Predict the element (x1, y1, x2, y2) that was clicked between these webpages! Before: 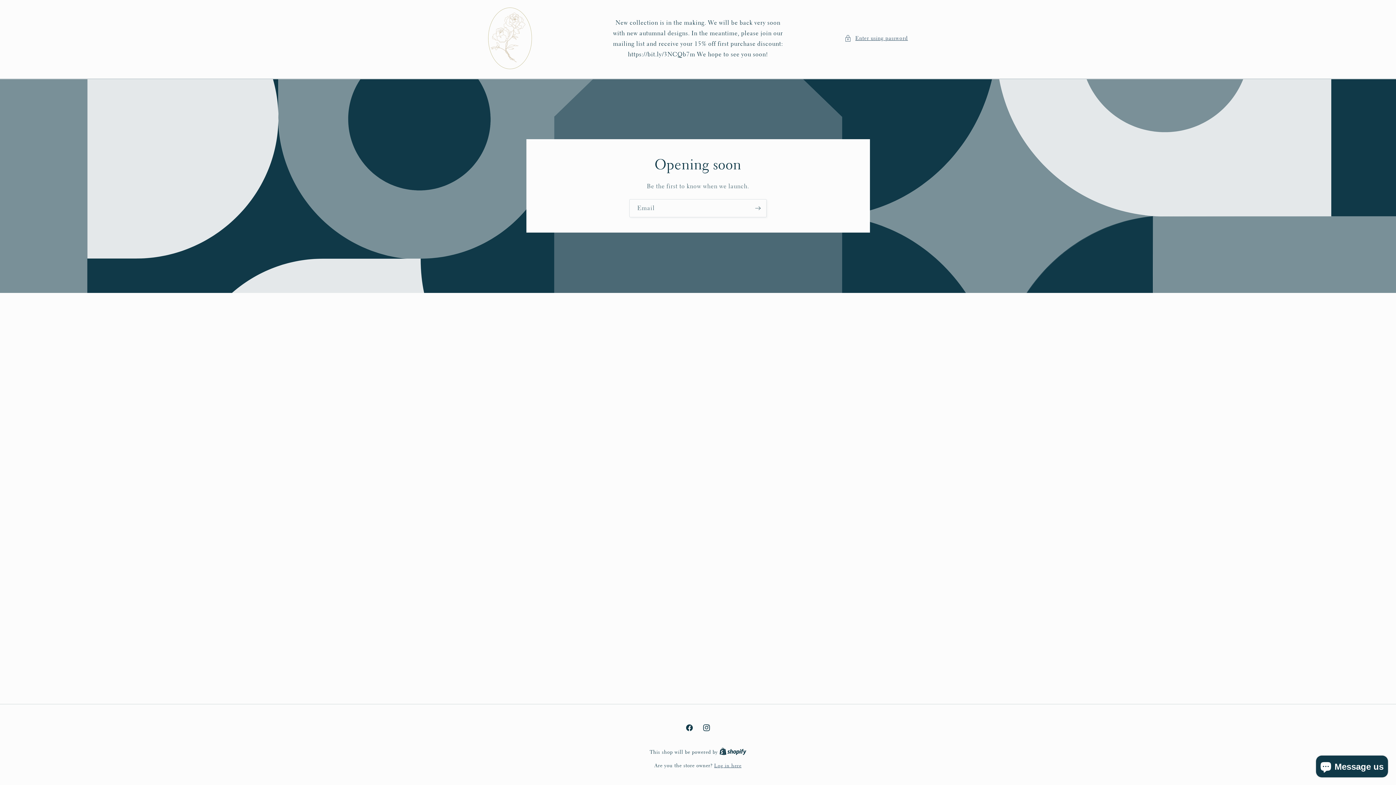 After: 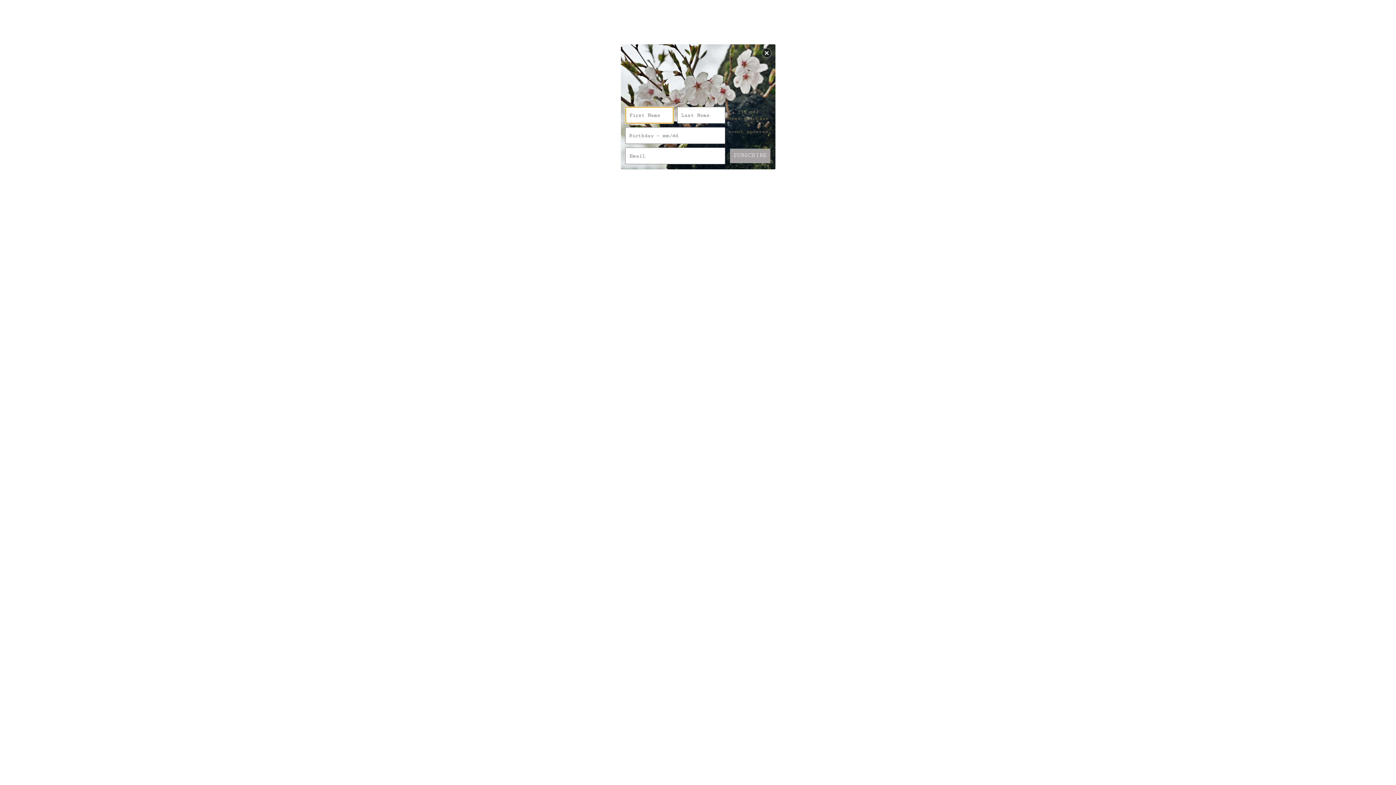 Action: label: Subscribe bbox: (749, 199, 766, 217)